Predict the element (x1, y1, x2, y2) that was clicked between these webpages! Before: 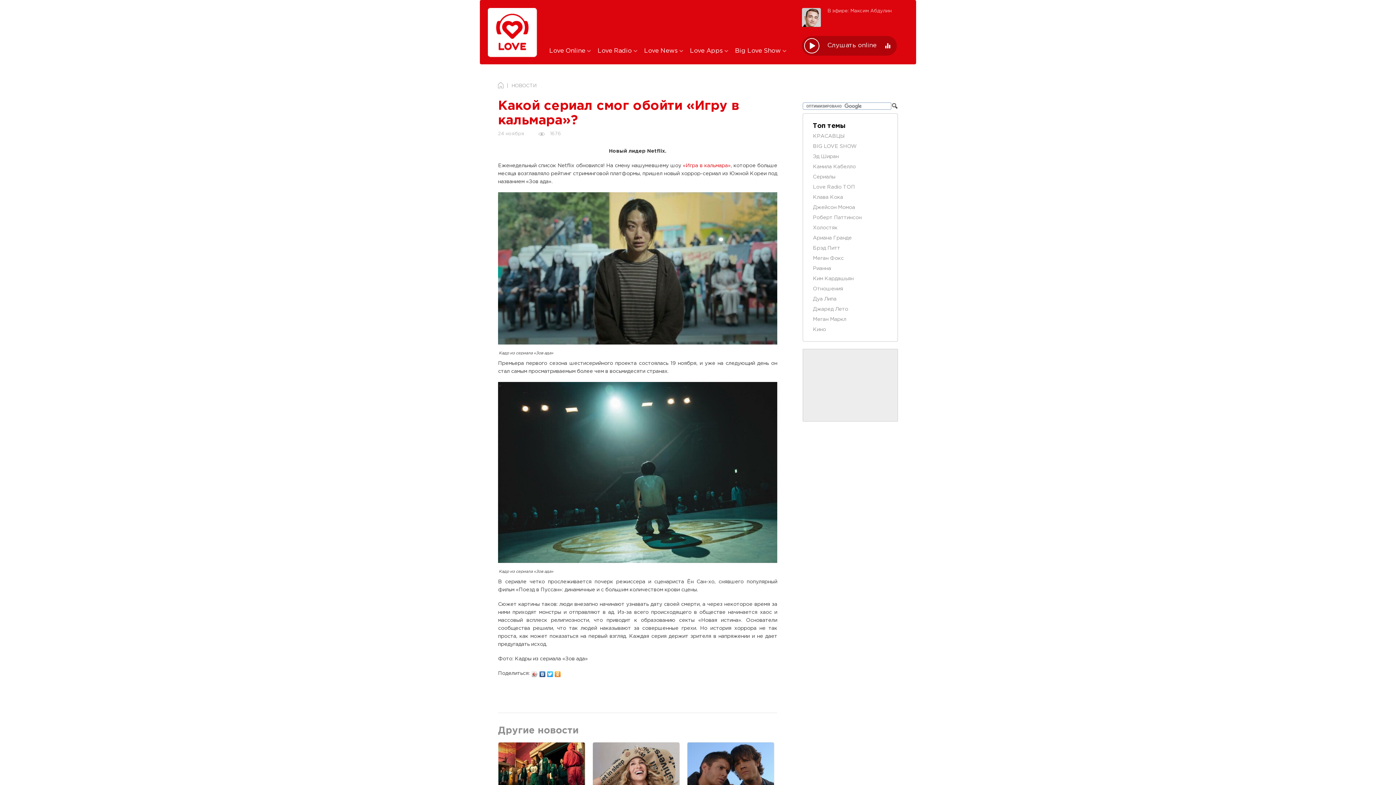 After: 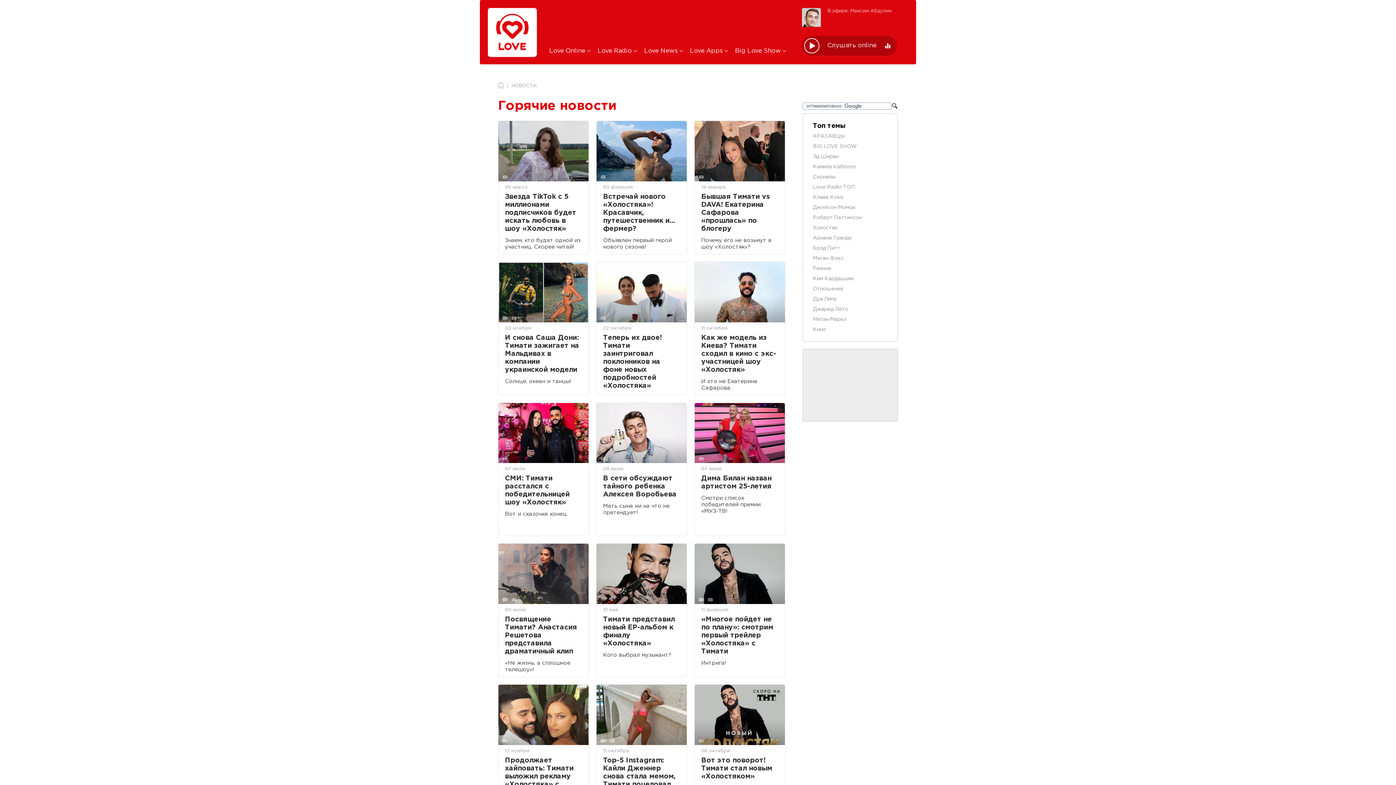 Action: bbox: (813, 225, 837, 230) label: Холостяк